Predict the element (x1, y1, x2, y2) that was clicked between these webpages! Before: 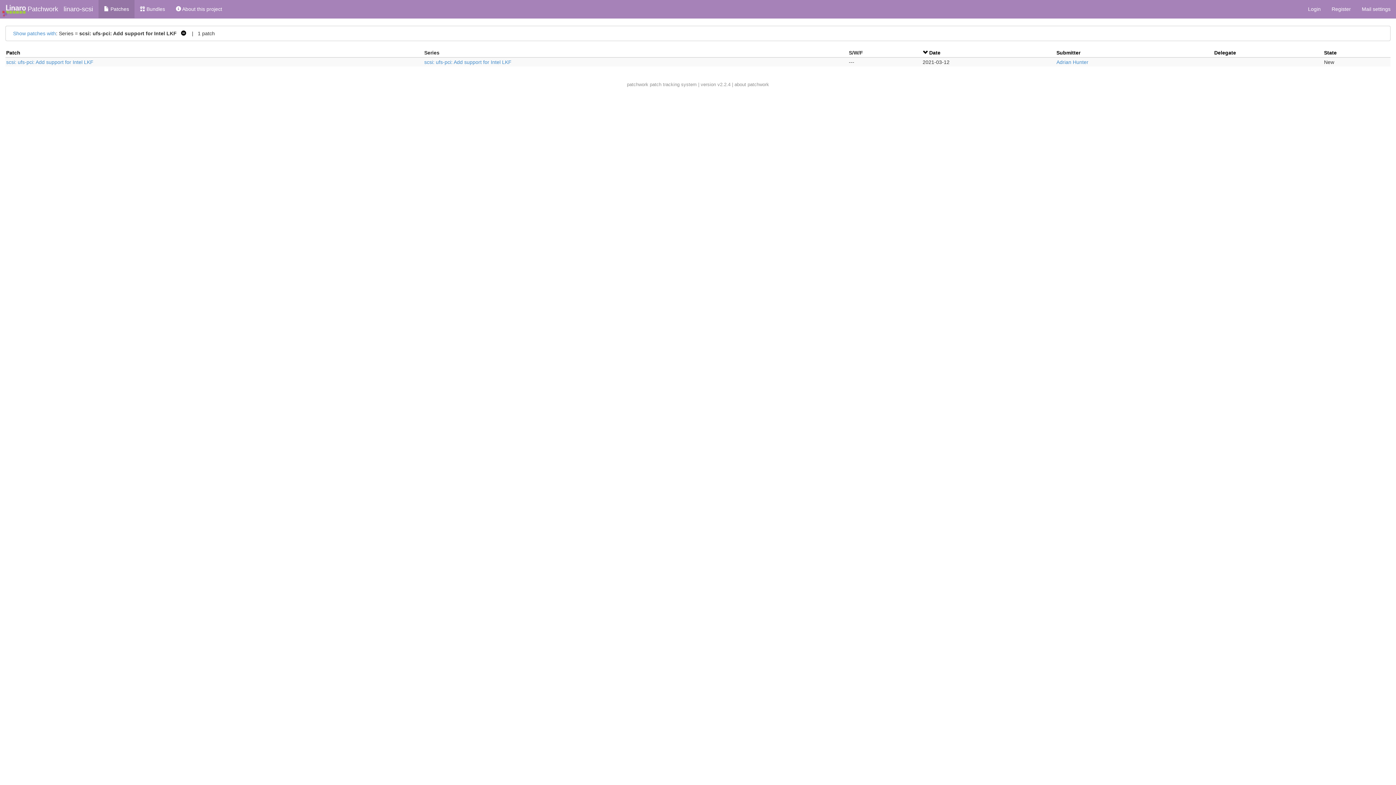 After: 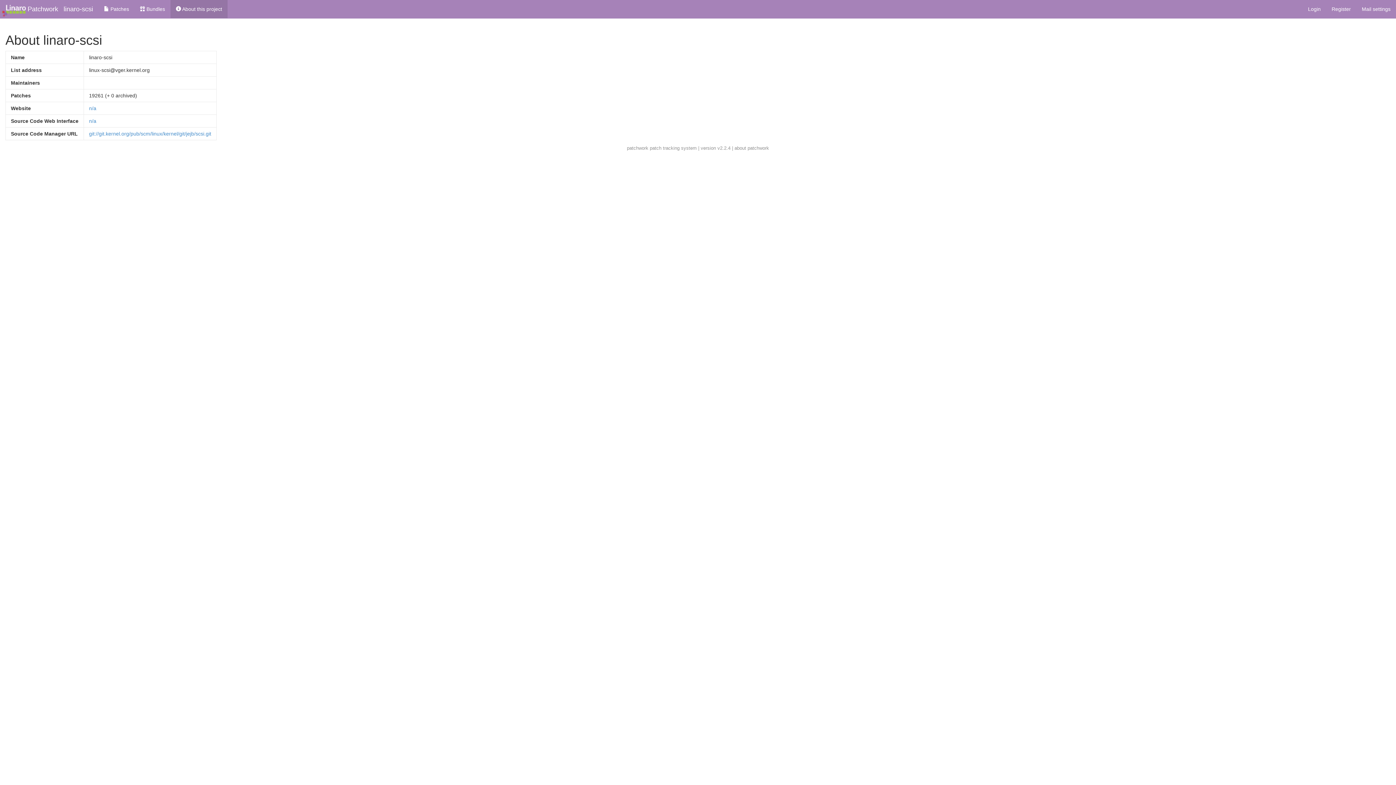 Action: label:  About this project bbox: (170, 0, 227, 18)